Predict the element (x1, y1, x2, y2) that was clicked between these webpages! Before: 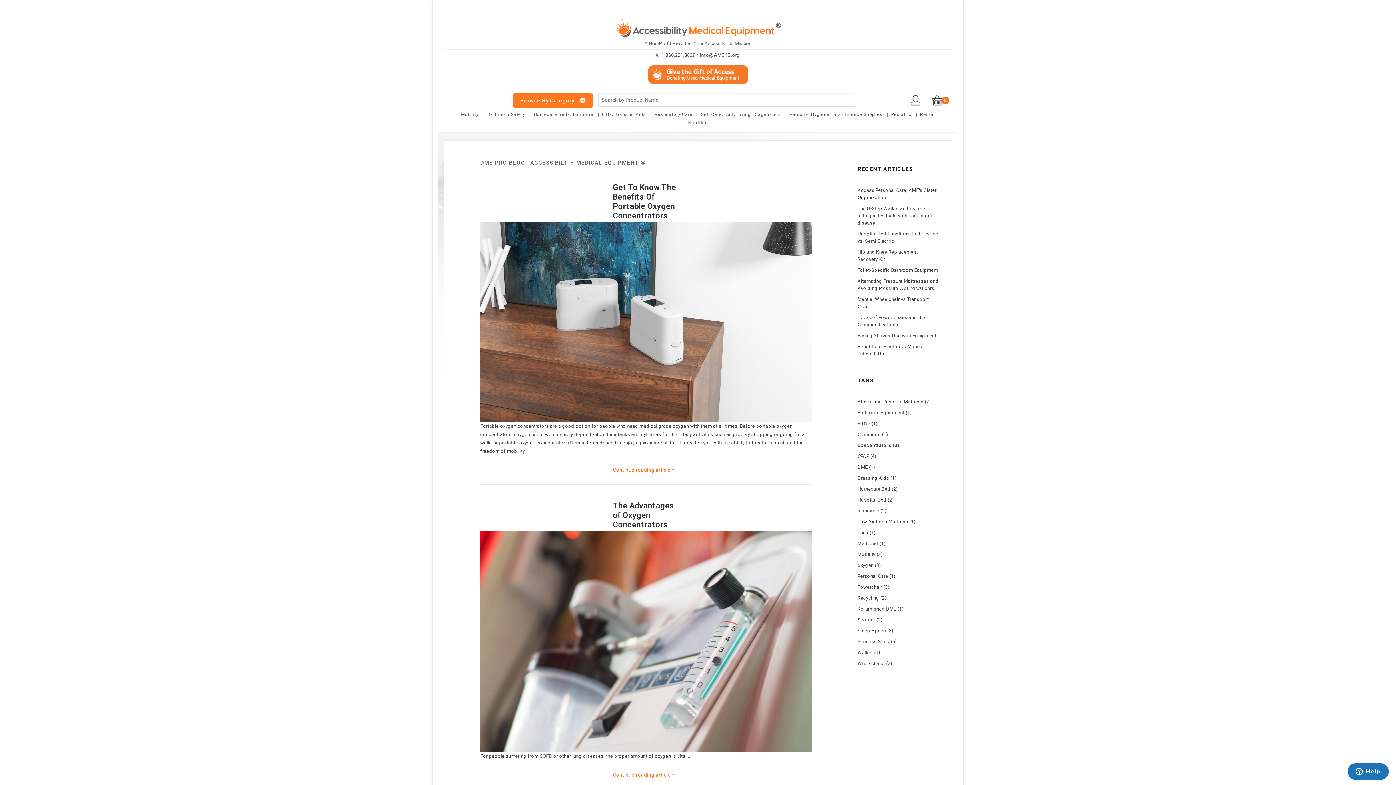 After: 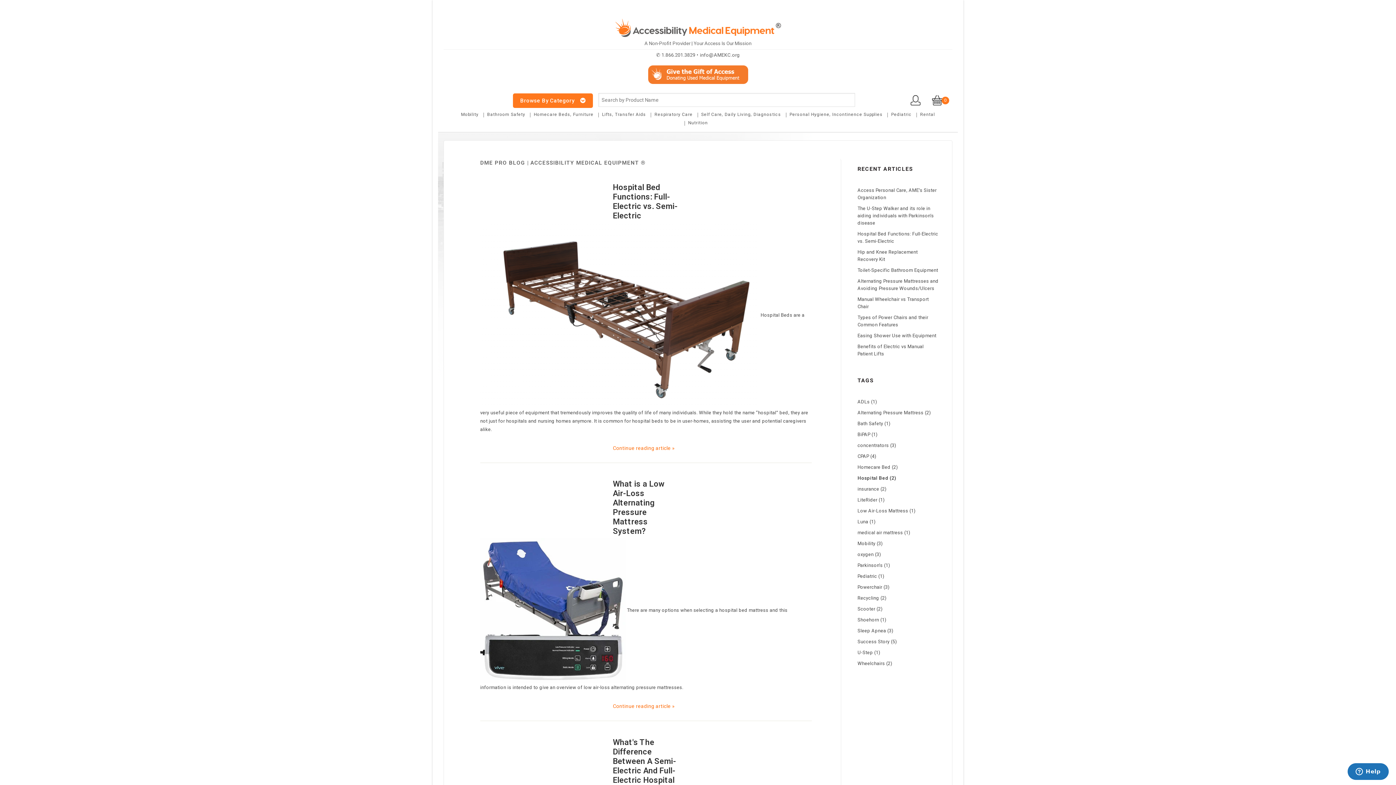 Action: bbox: (857, 494, 939, 505) label: Hospital Bed (2)